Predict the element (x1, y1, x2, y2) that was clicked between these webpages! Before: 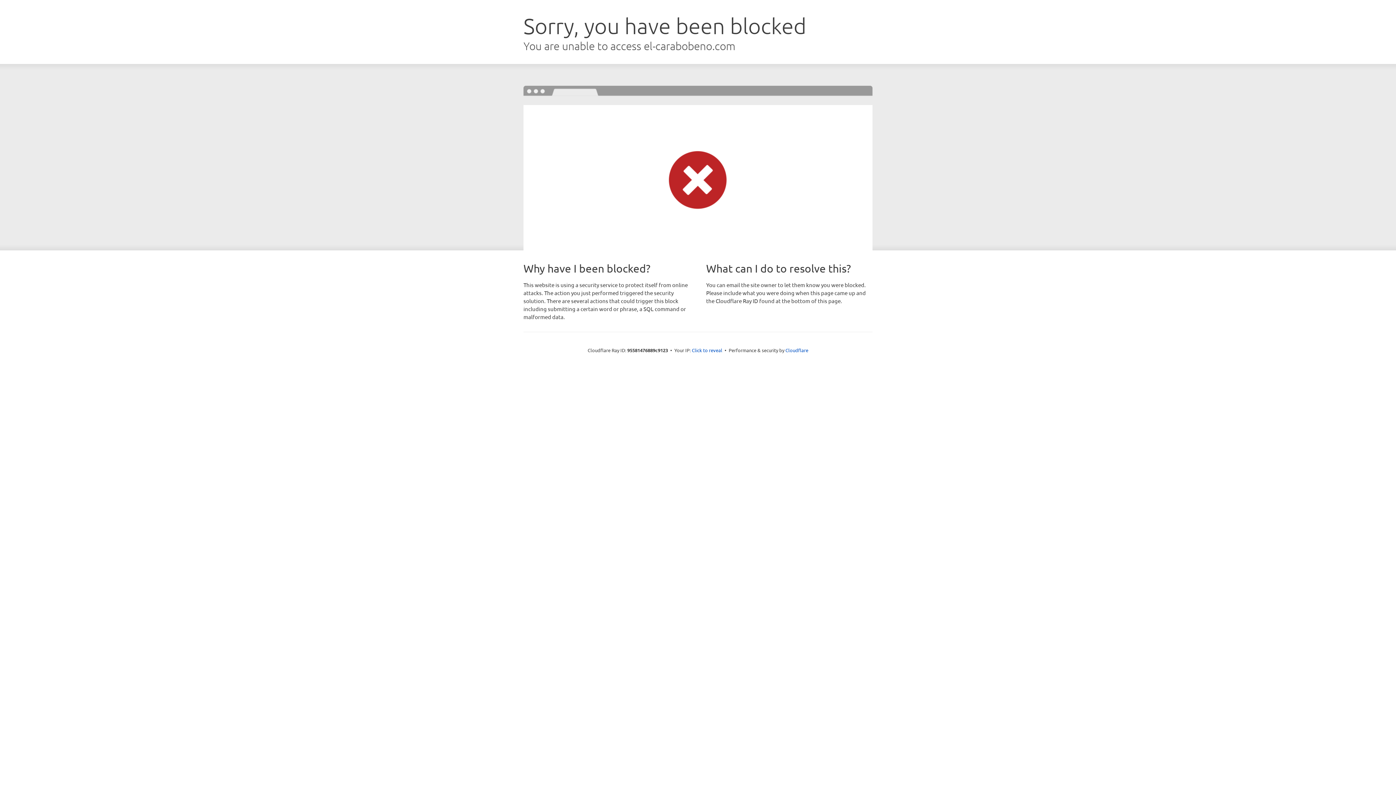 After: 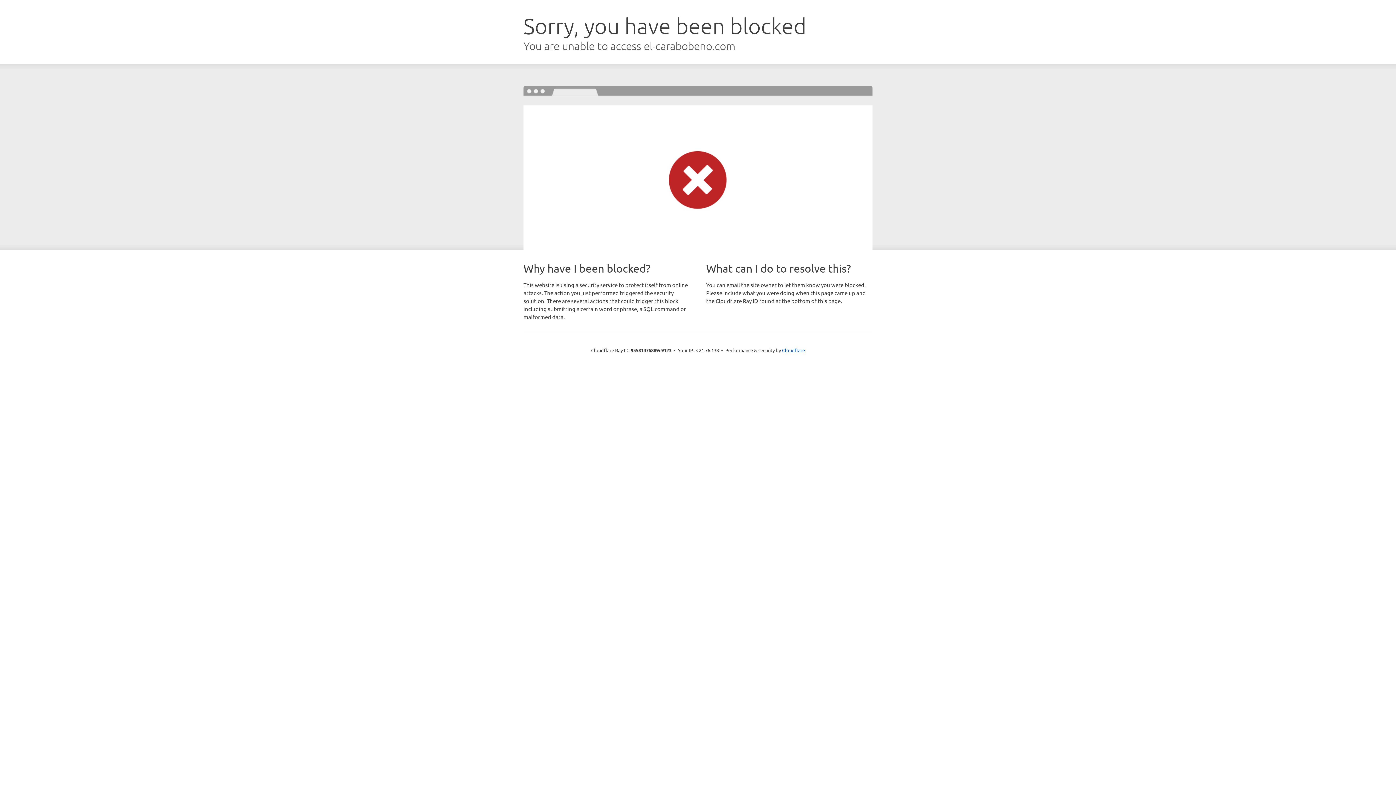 Action: bbox: (692, 346, 722, 353) label: Click to reveal